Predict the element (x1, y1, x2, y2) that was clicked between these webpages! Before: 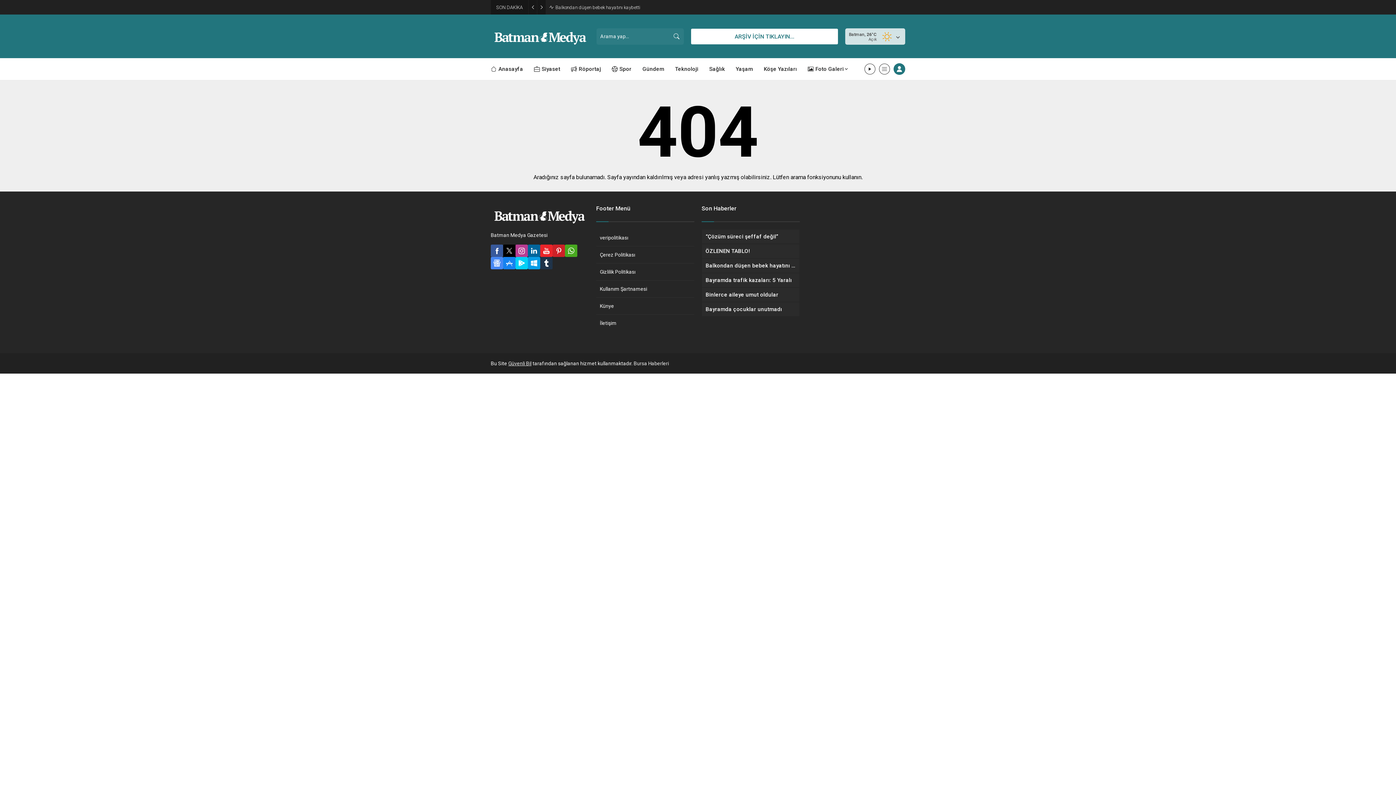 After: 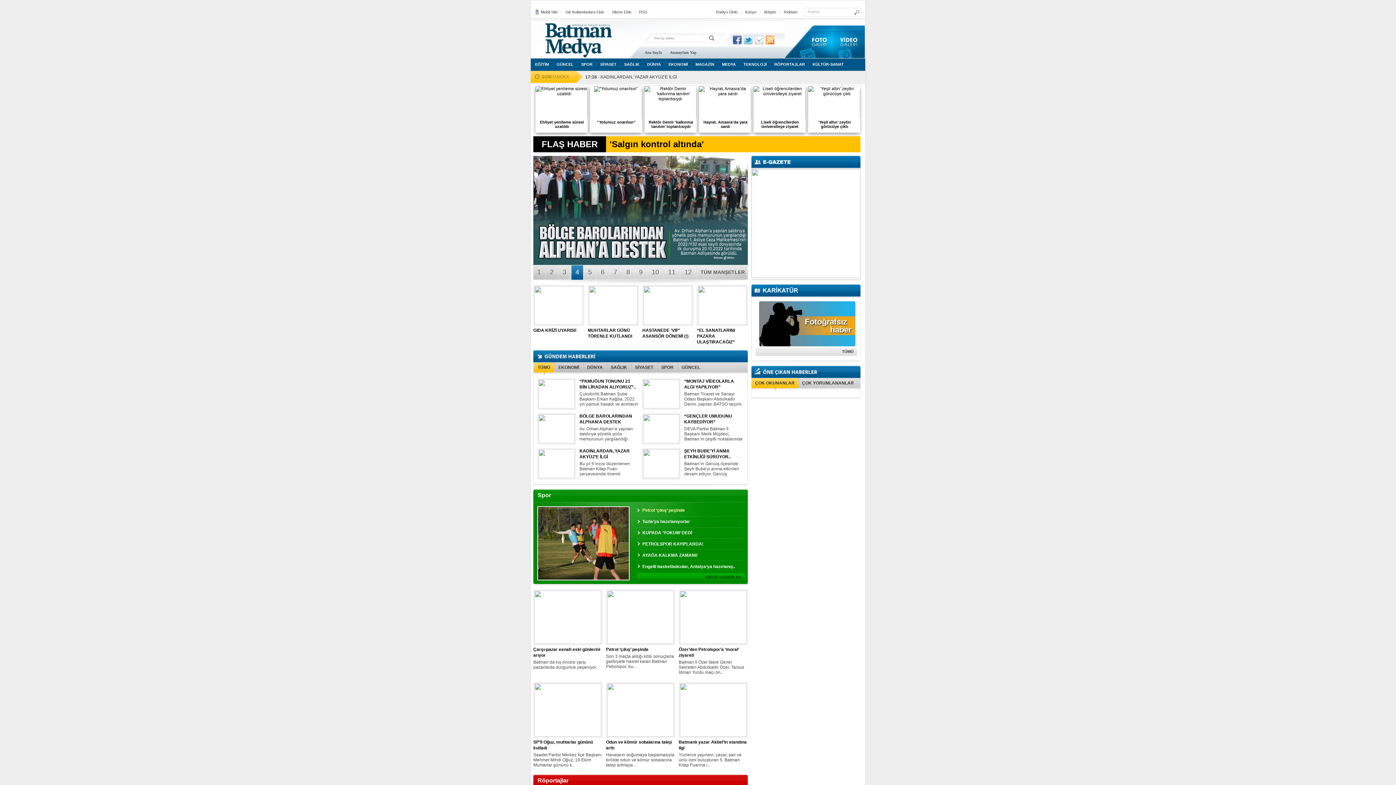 Action: label: ARŞİV İÇİN TIKLAYIN... bbox: (734, 32, 794, 39)